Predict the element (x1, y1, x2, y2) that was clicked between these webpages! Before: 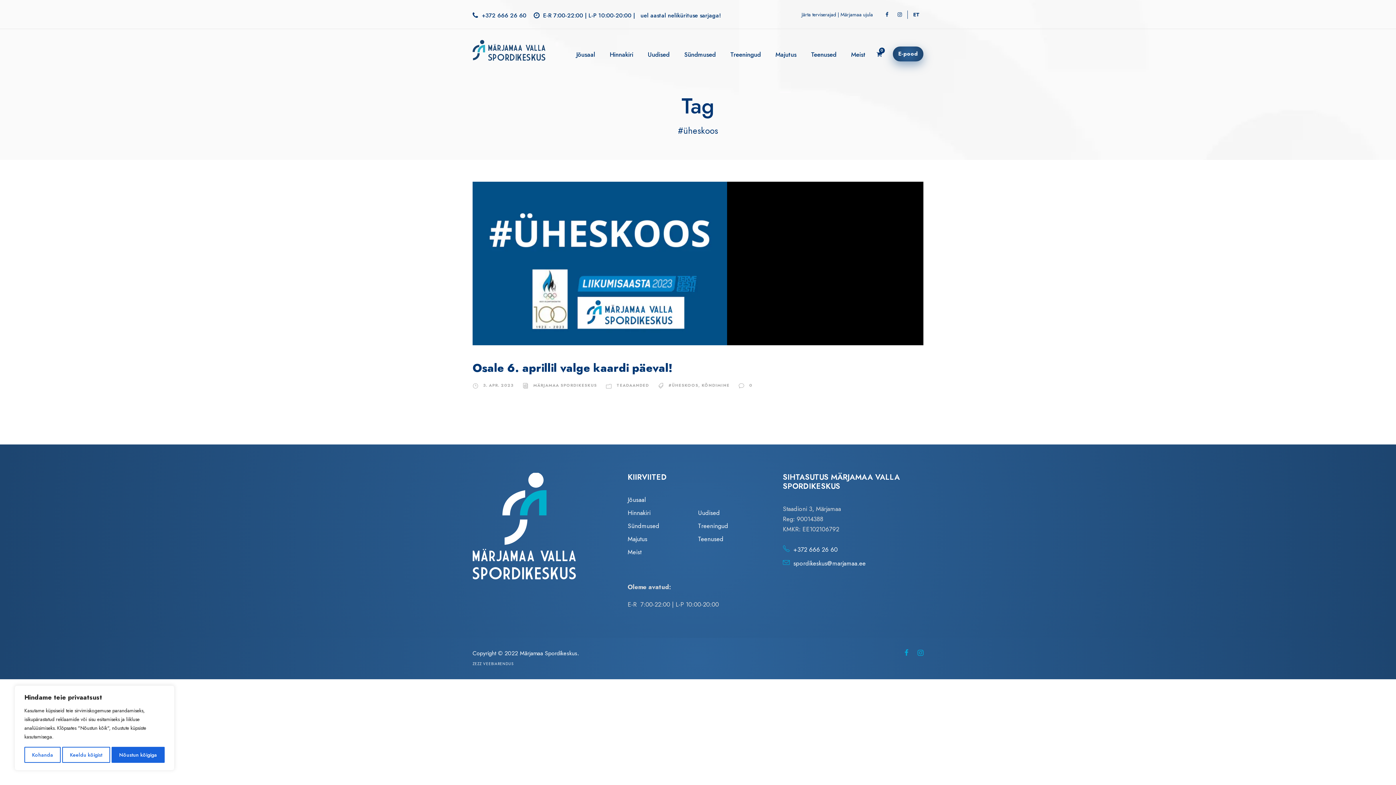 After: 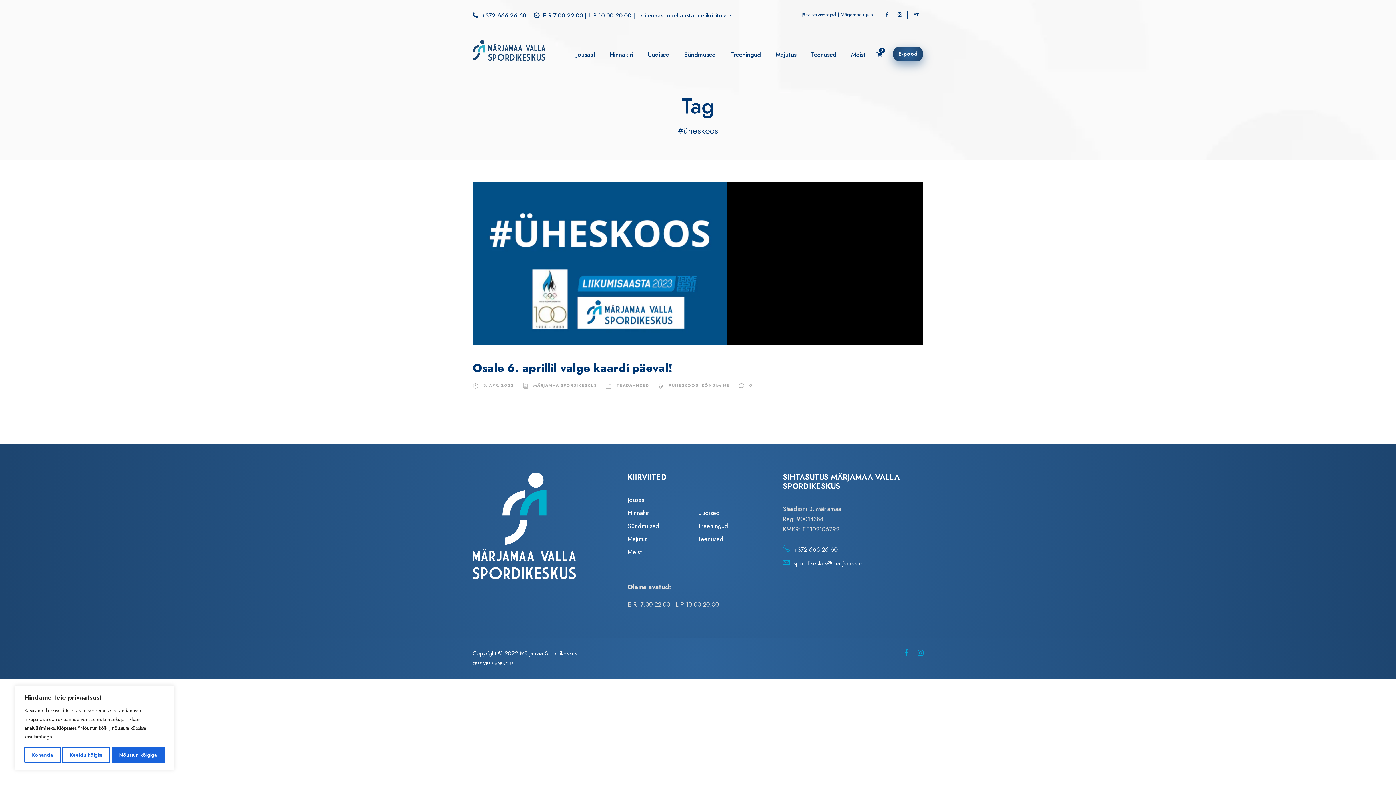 Action: bbox: (885, 10, 888, 18)